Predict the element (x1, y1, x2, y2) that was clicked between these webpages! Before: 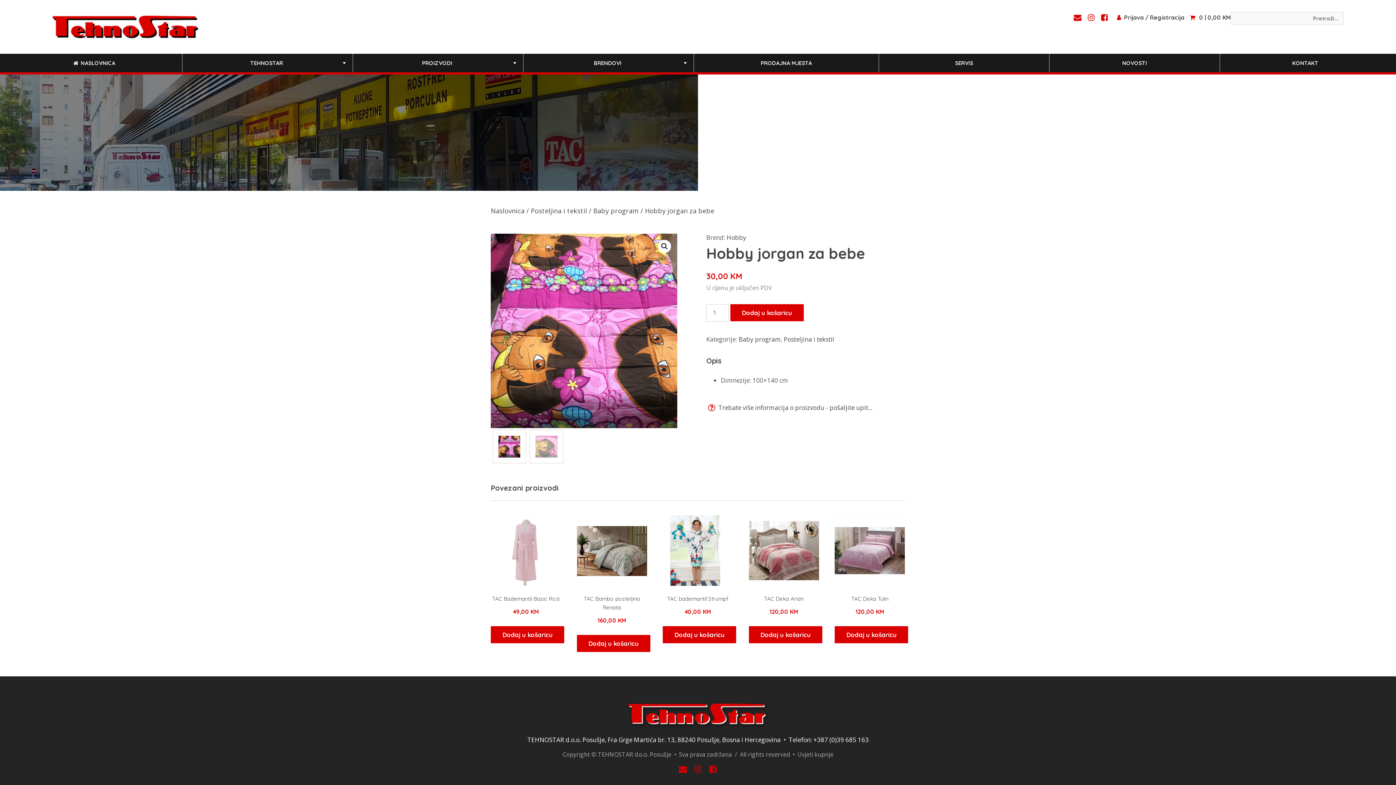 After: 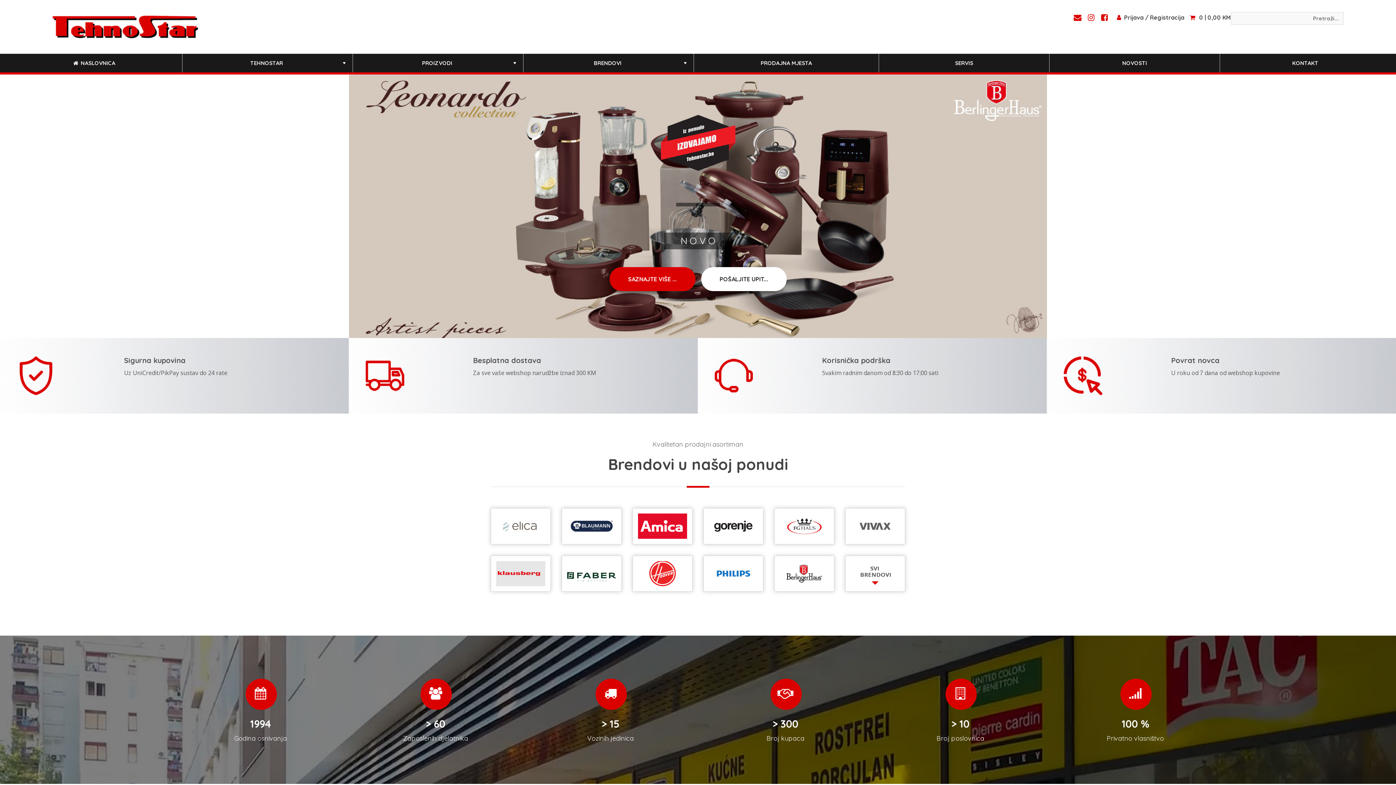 Action: label: Naslovnica bbox: (490, 206, 524, 215)